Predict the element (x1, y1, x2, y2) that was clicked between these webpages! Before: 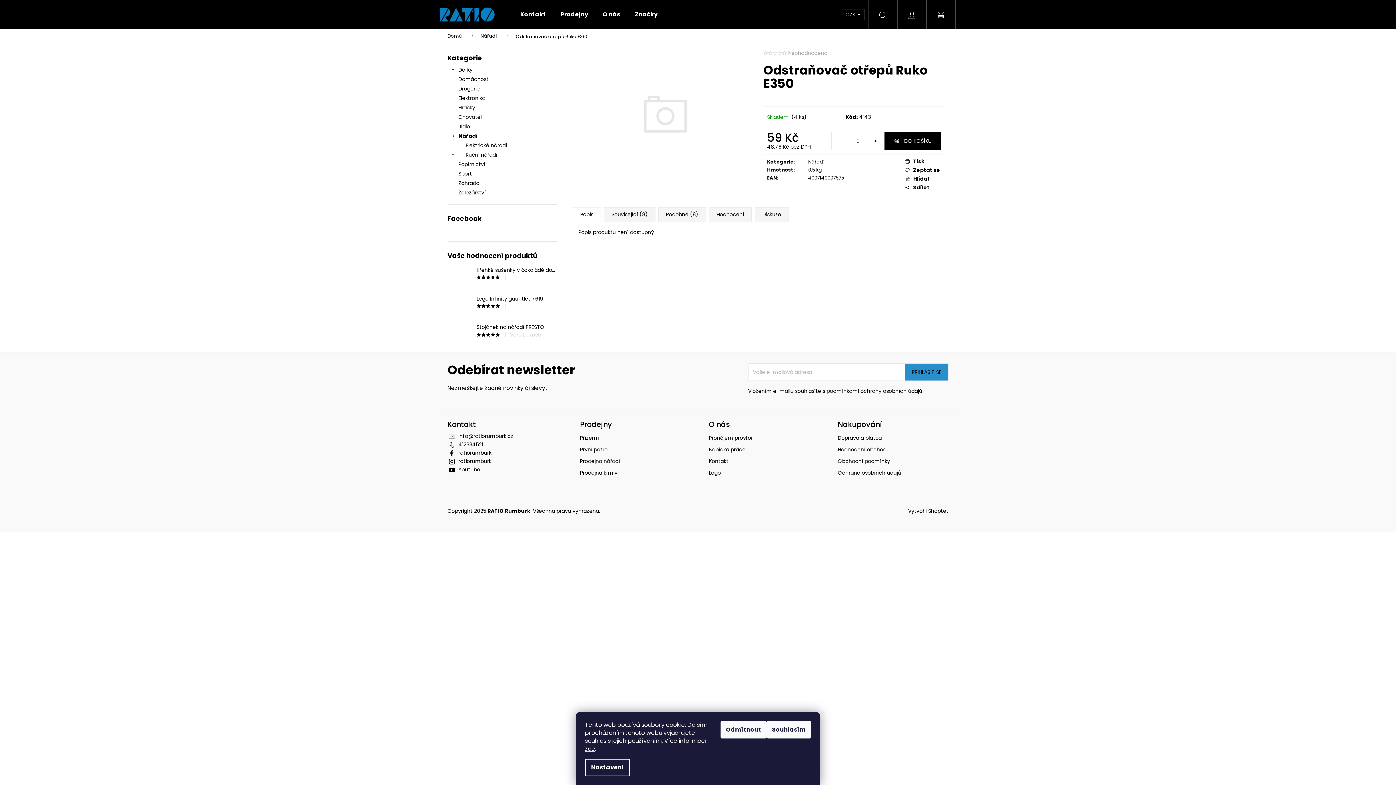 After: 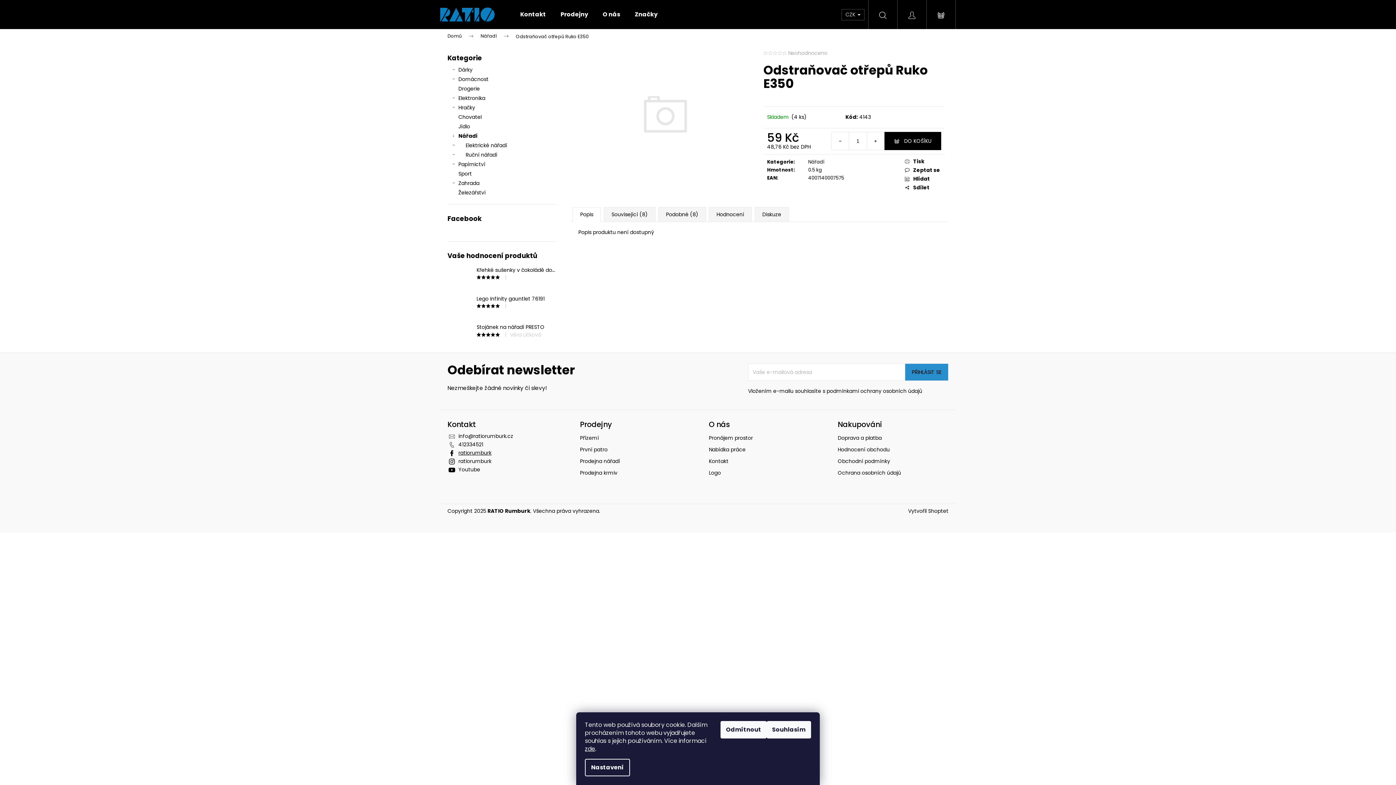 Action: label: ratiorumburk bbox: (458, 449, 491, 456)